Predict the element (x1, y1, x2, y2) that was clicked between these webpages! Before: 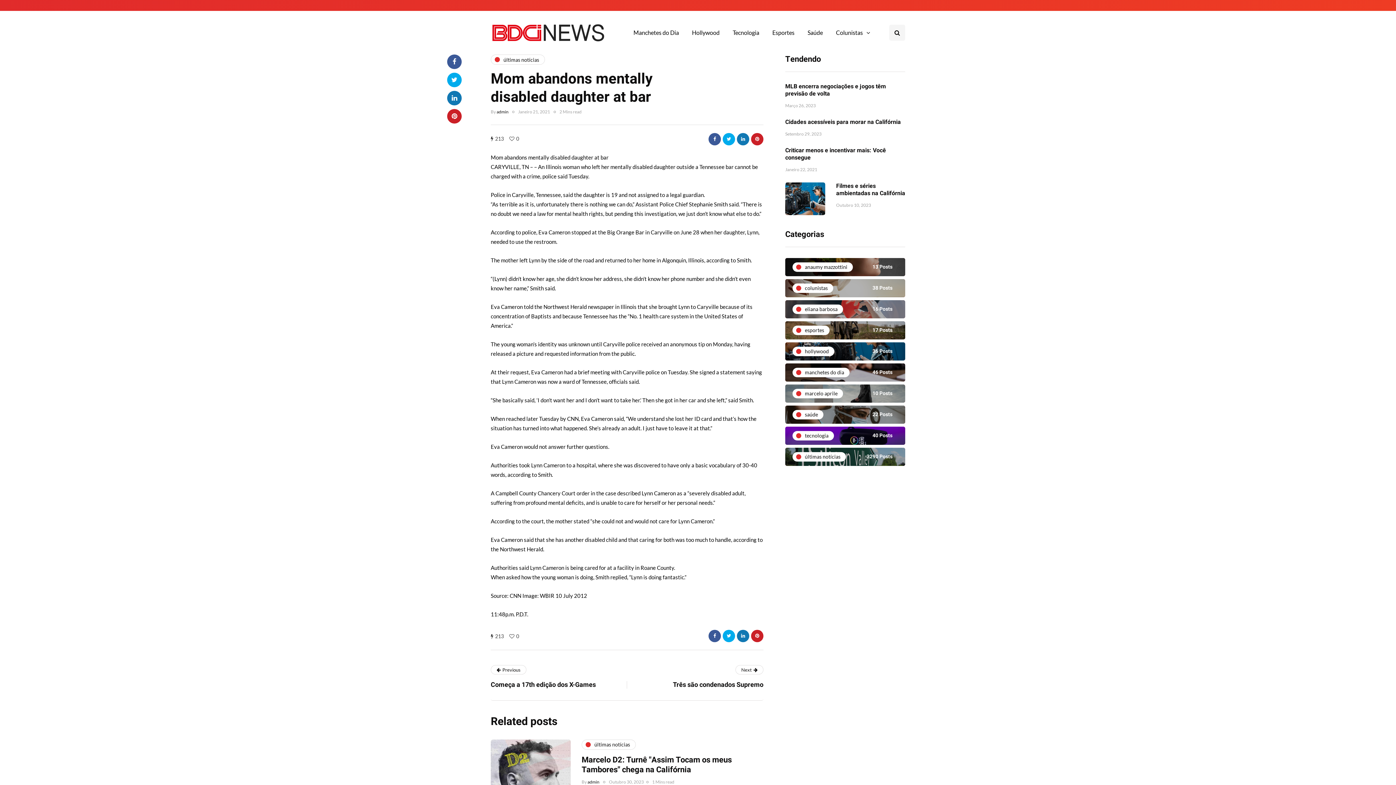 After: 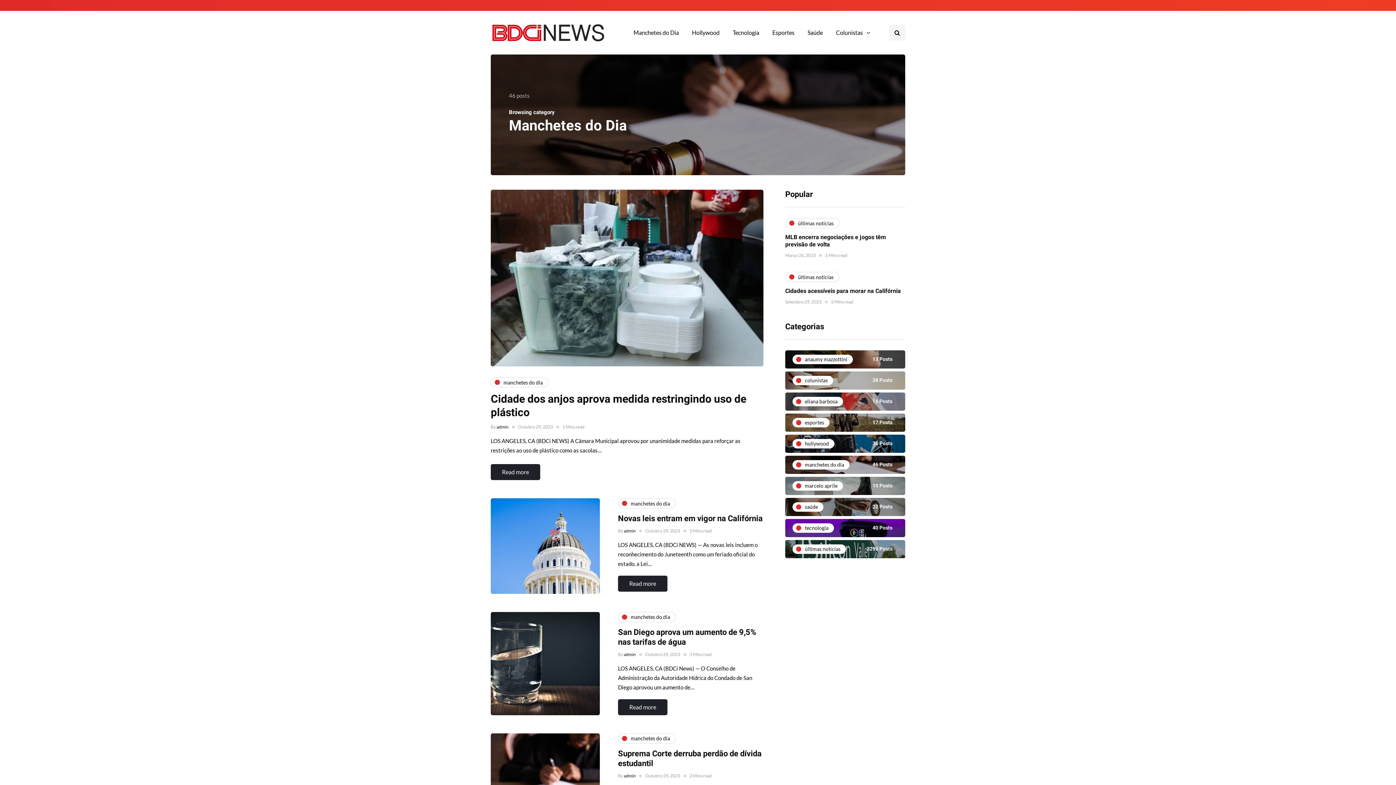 Action: bbox: (785, 363, 905, 381) label: manchetes do dia
46 Posts